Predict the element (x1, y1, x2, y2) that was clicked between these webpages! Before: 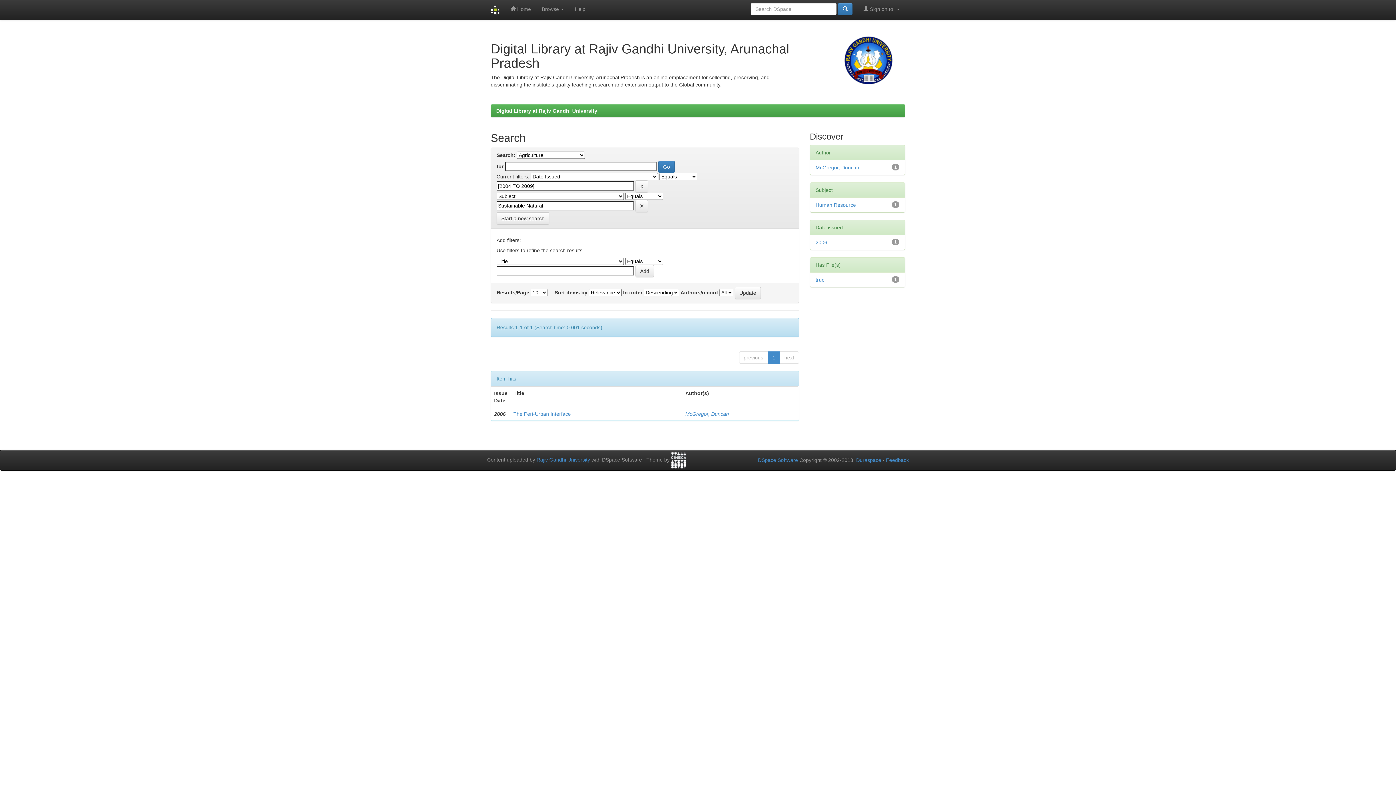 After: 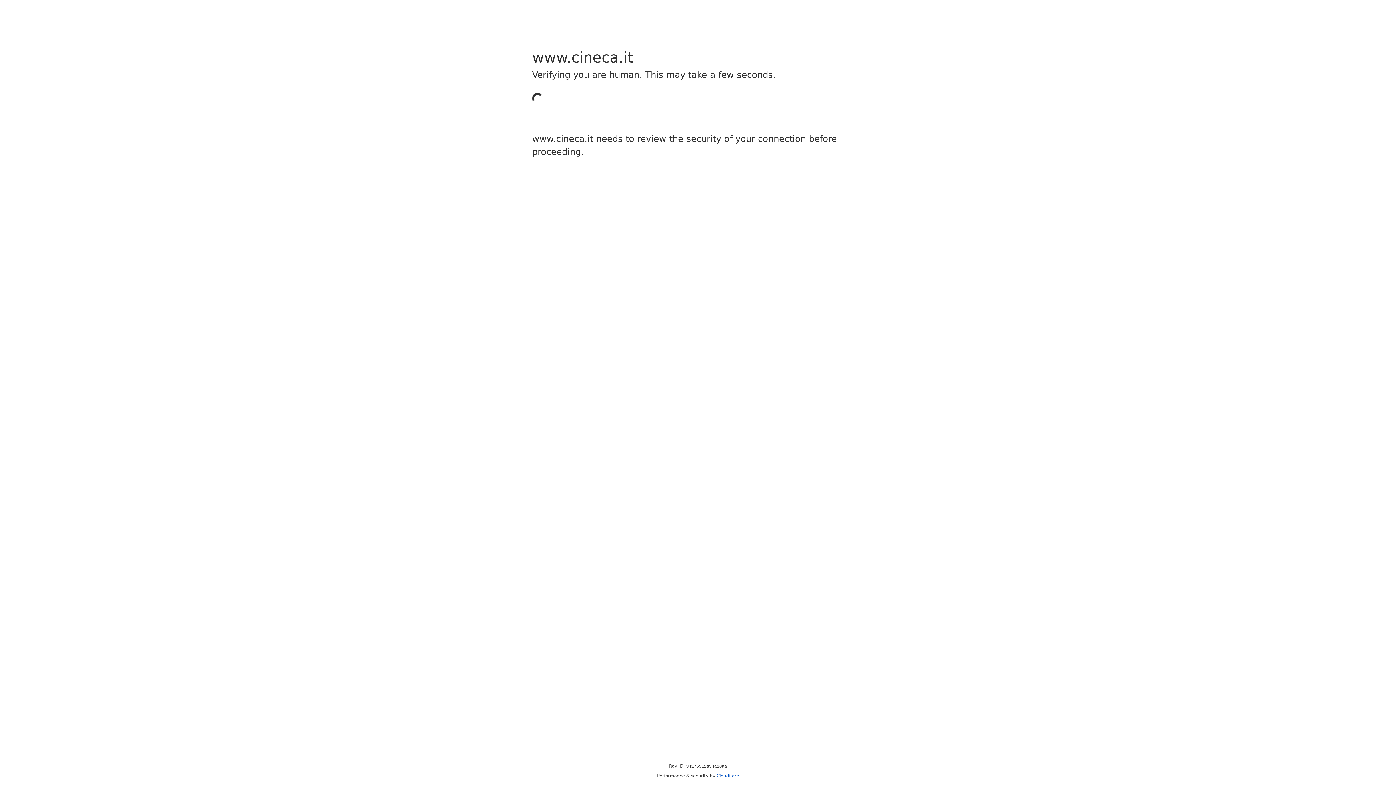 Action: bbox: (671, 457, 686, 462)